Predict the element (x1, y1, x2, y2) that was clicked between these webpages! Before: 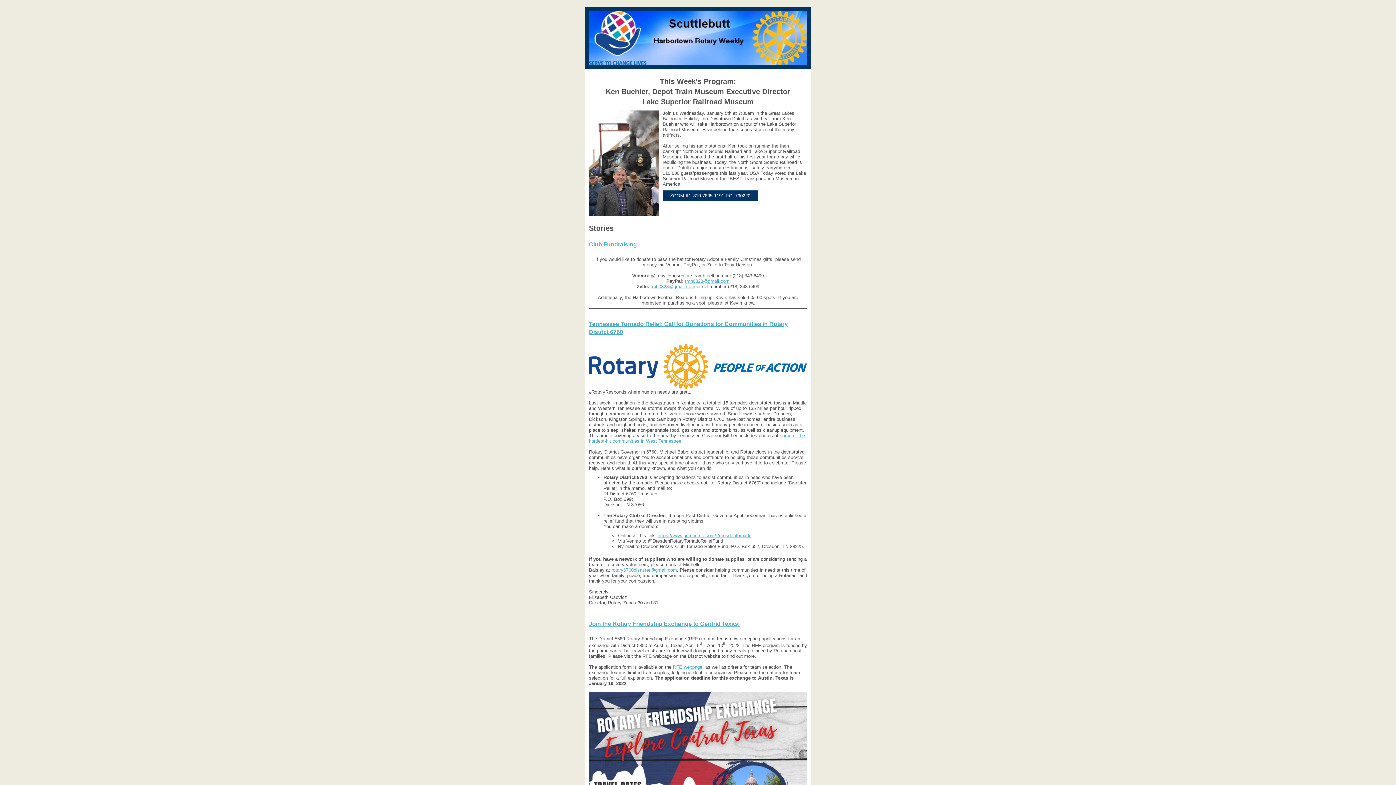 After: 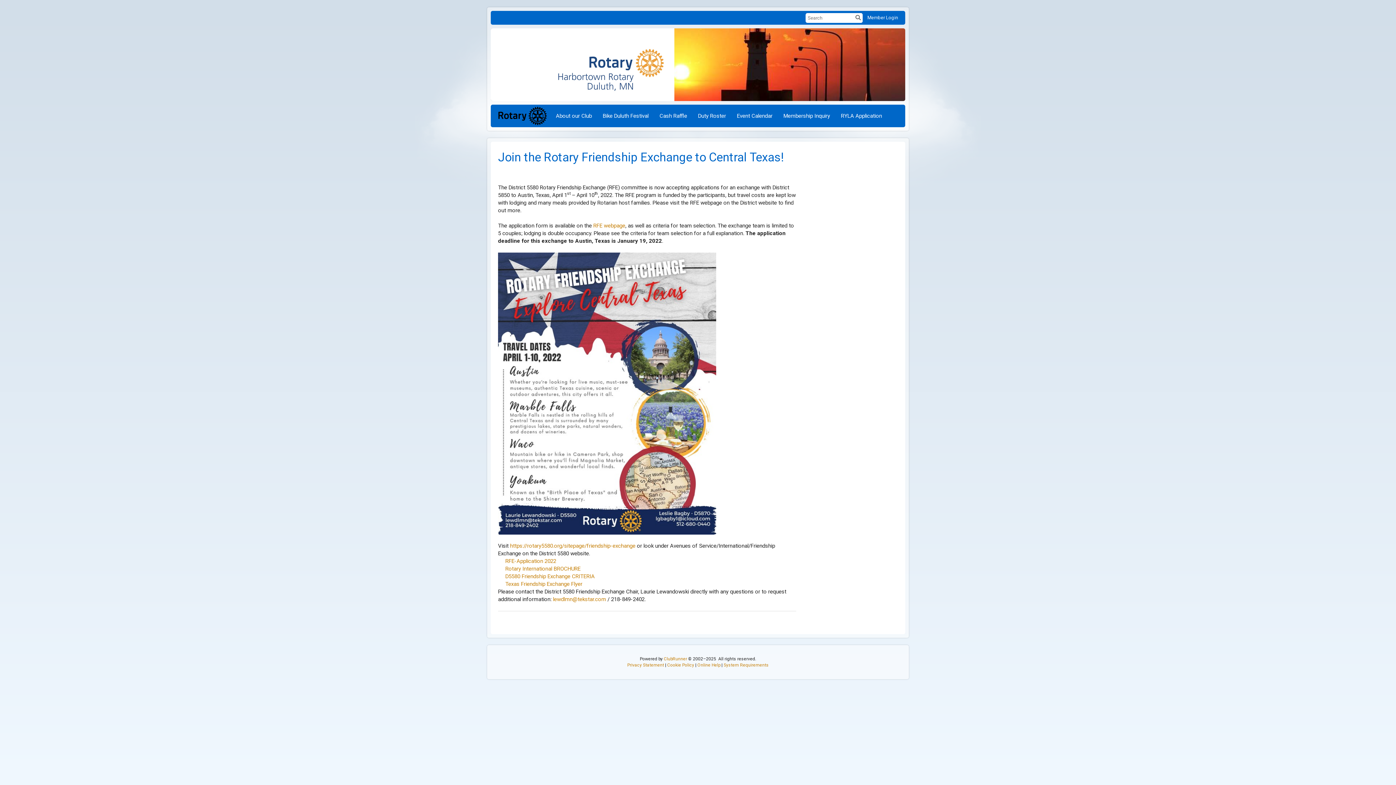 Action: bbox: (589, 620, 807, 628) label: Join the Rotary Friendship Exchange to Central Texas!